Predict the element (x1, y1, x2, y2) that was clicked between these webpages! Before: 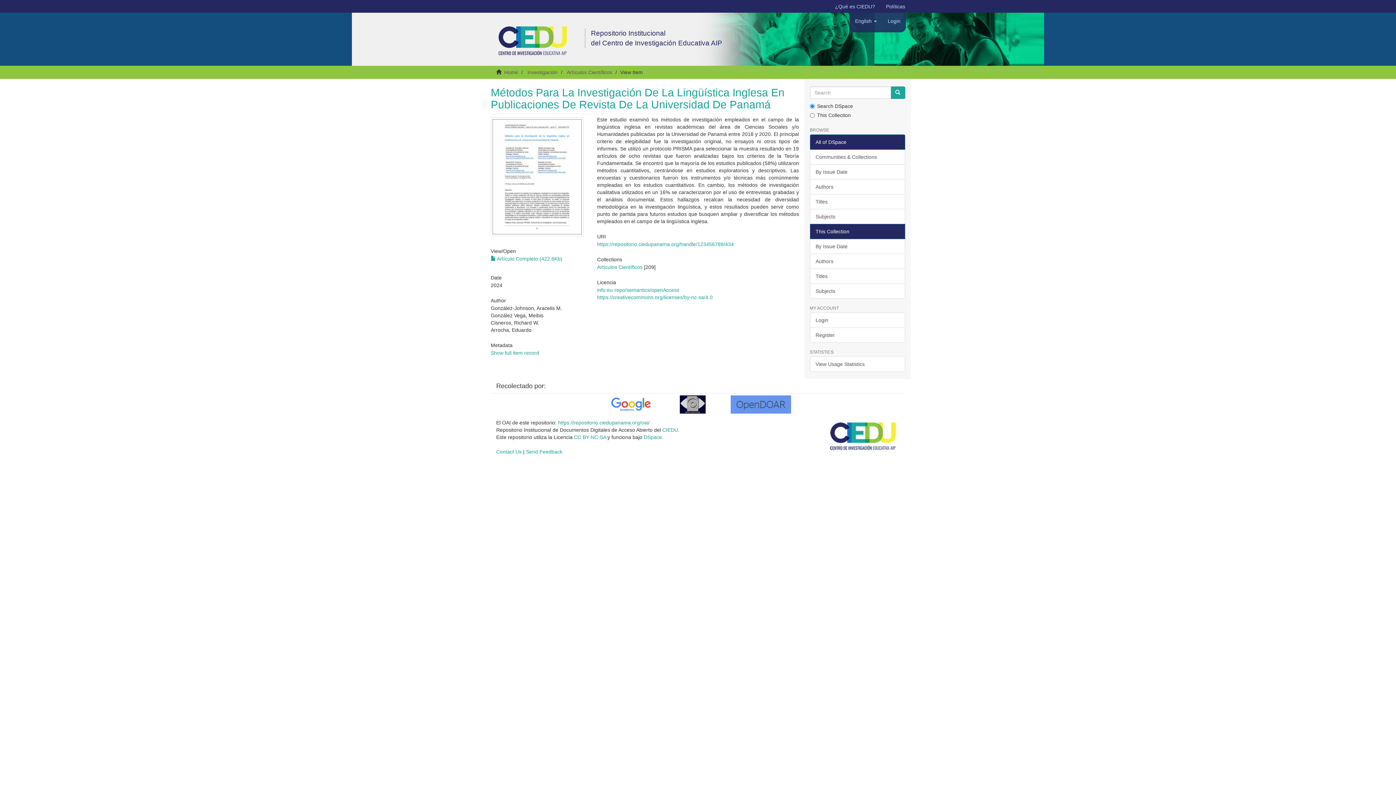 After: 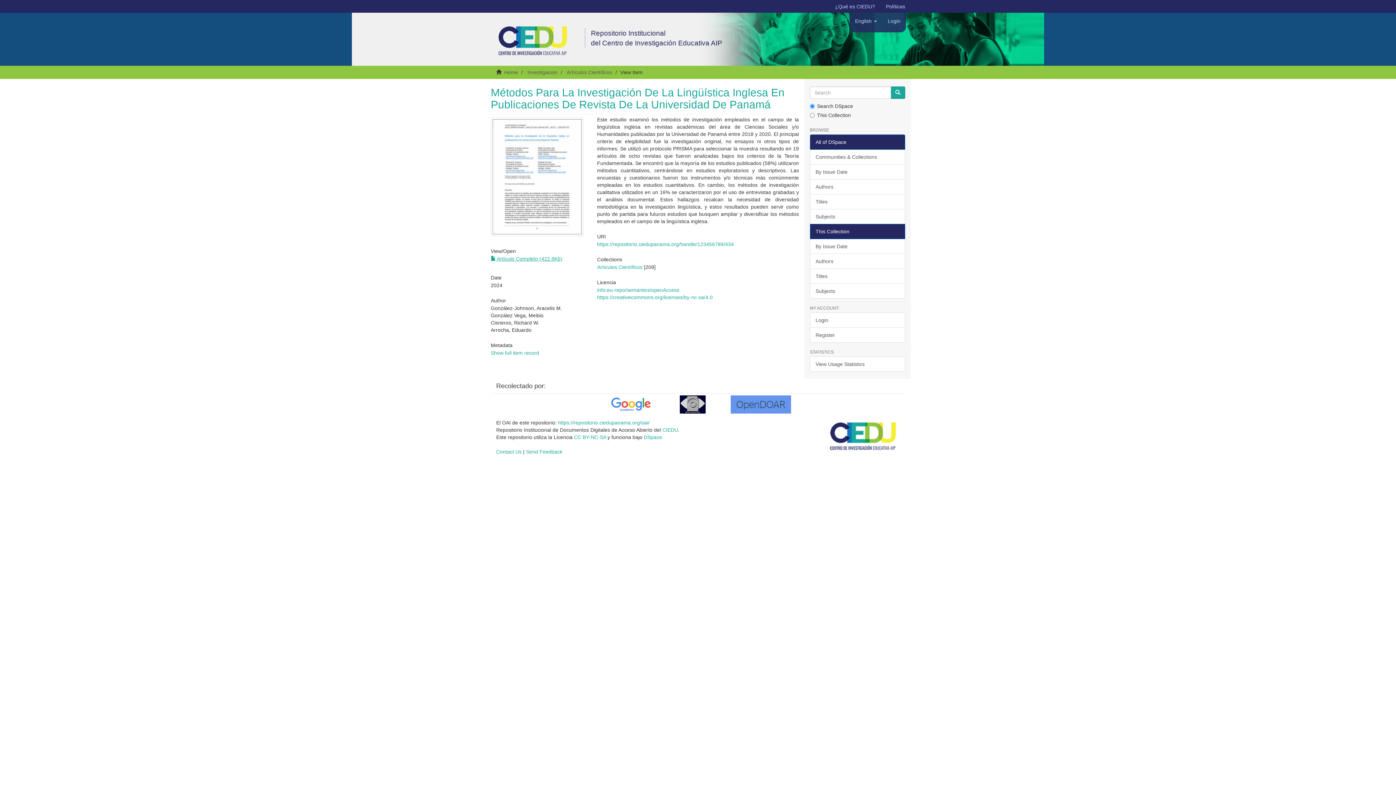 Action: bbox: (490, 256, 562, 261) label:  Artículo Completo (422.6Kb)